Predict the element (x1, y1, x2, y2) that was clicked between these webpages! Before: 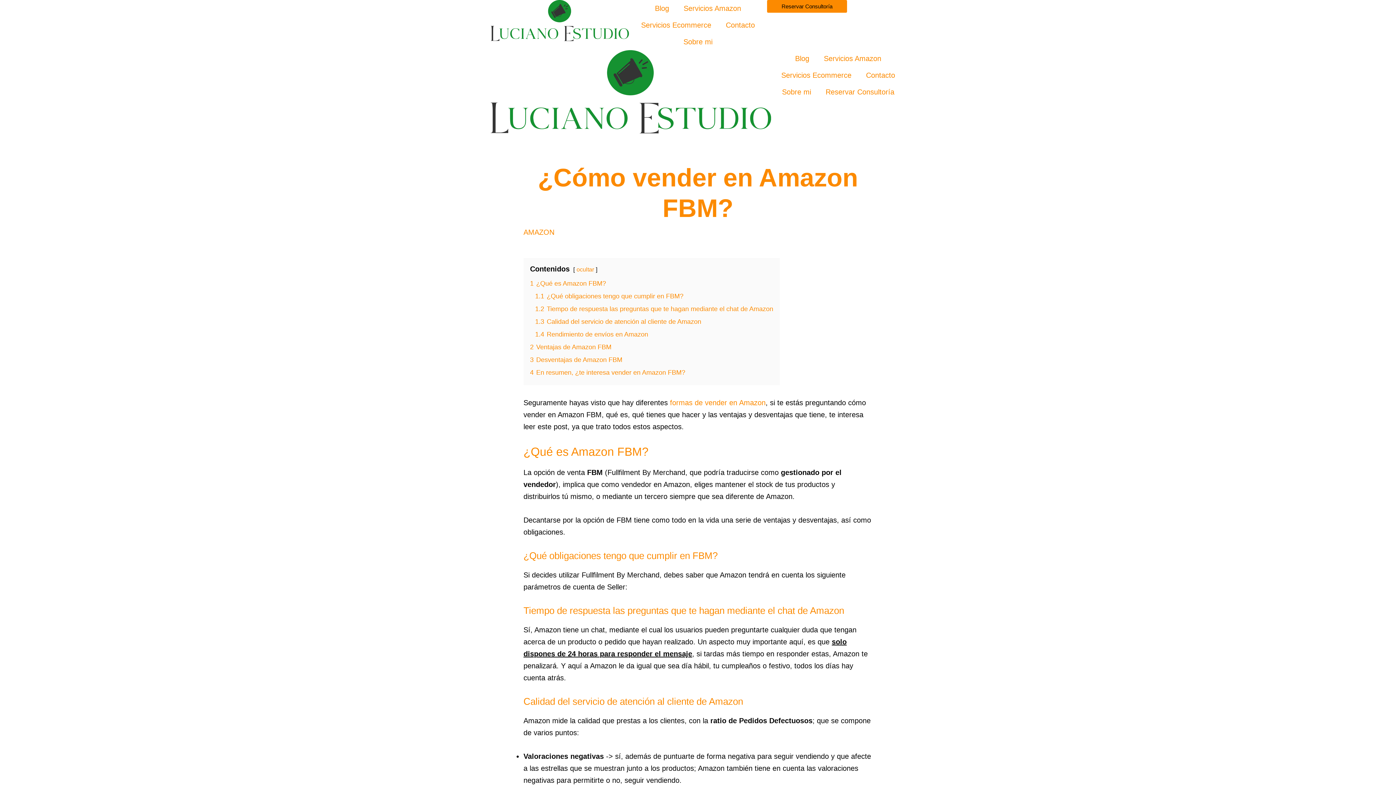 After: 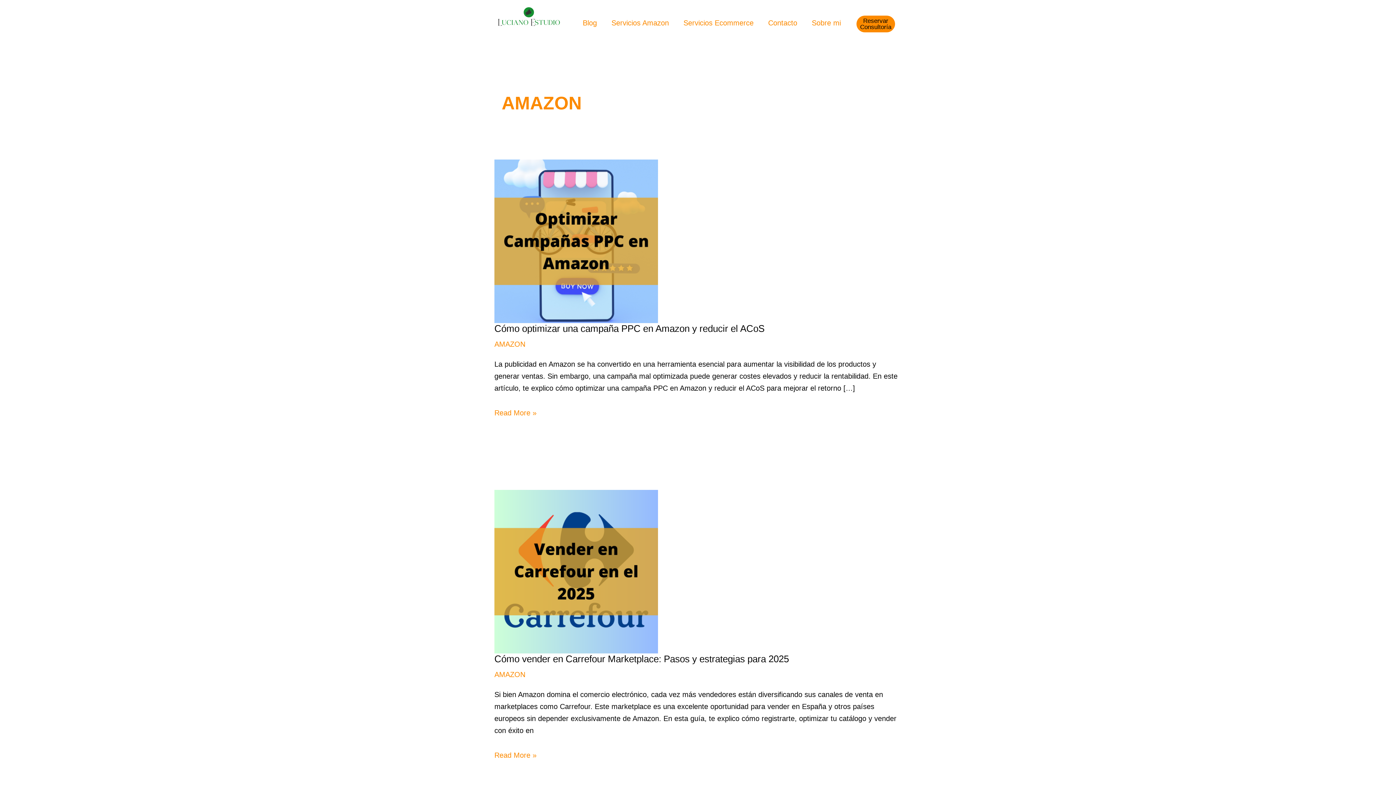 Action: label: AMAZON bbox: (523, 228, 554, 236)